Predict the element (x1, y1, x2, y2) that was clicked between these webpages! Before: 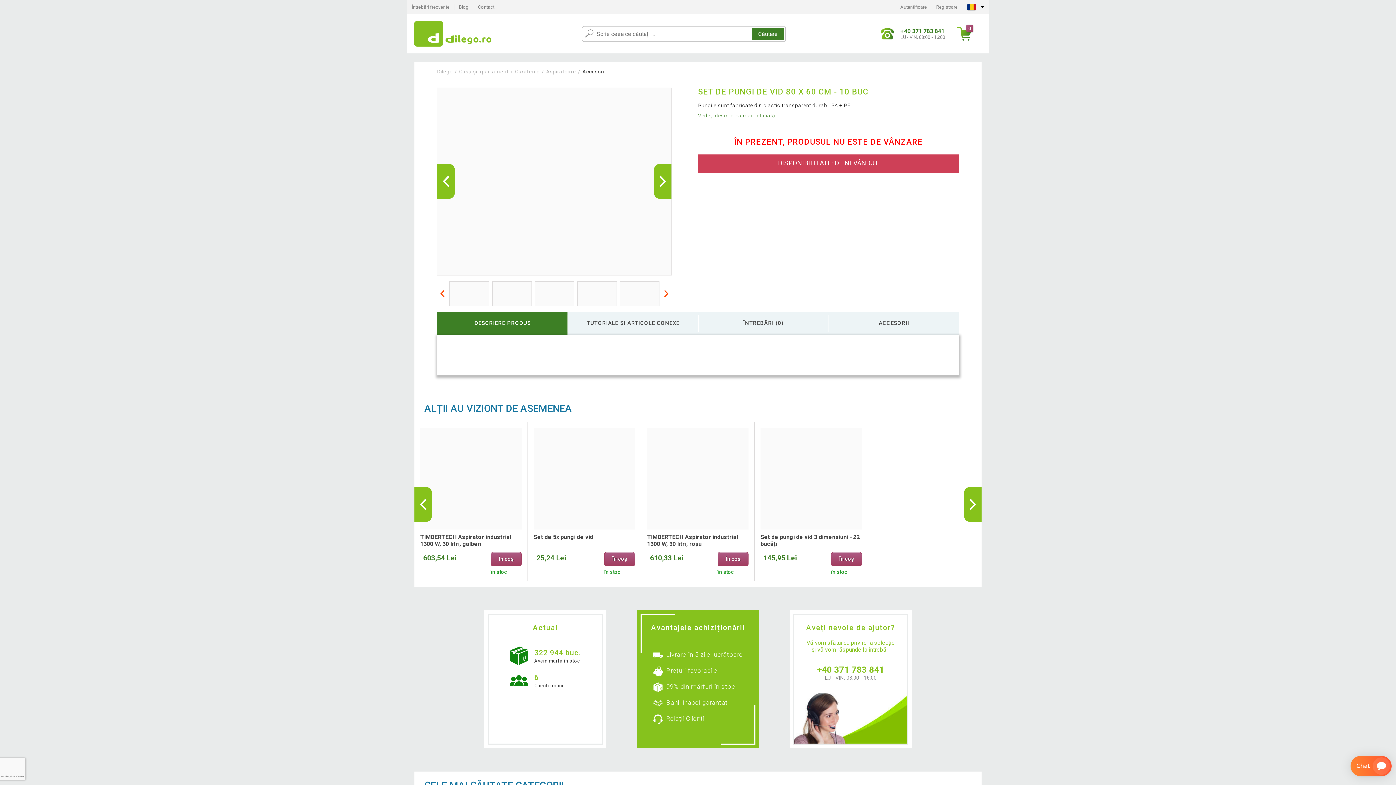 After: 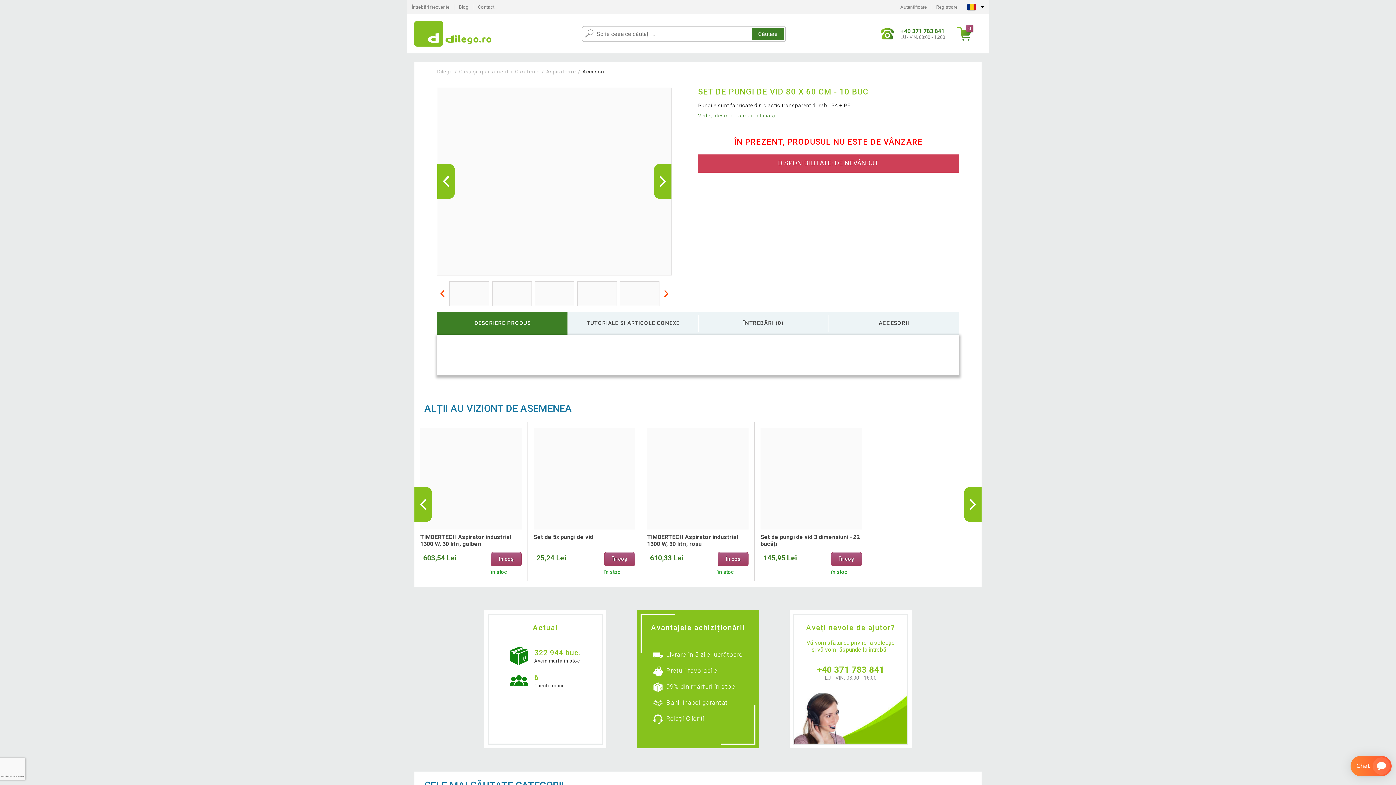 Action: bbox: (874, 20, 951, 47) label: +40 371 783 841
LU - VIN, 08:00 - 16:00